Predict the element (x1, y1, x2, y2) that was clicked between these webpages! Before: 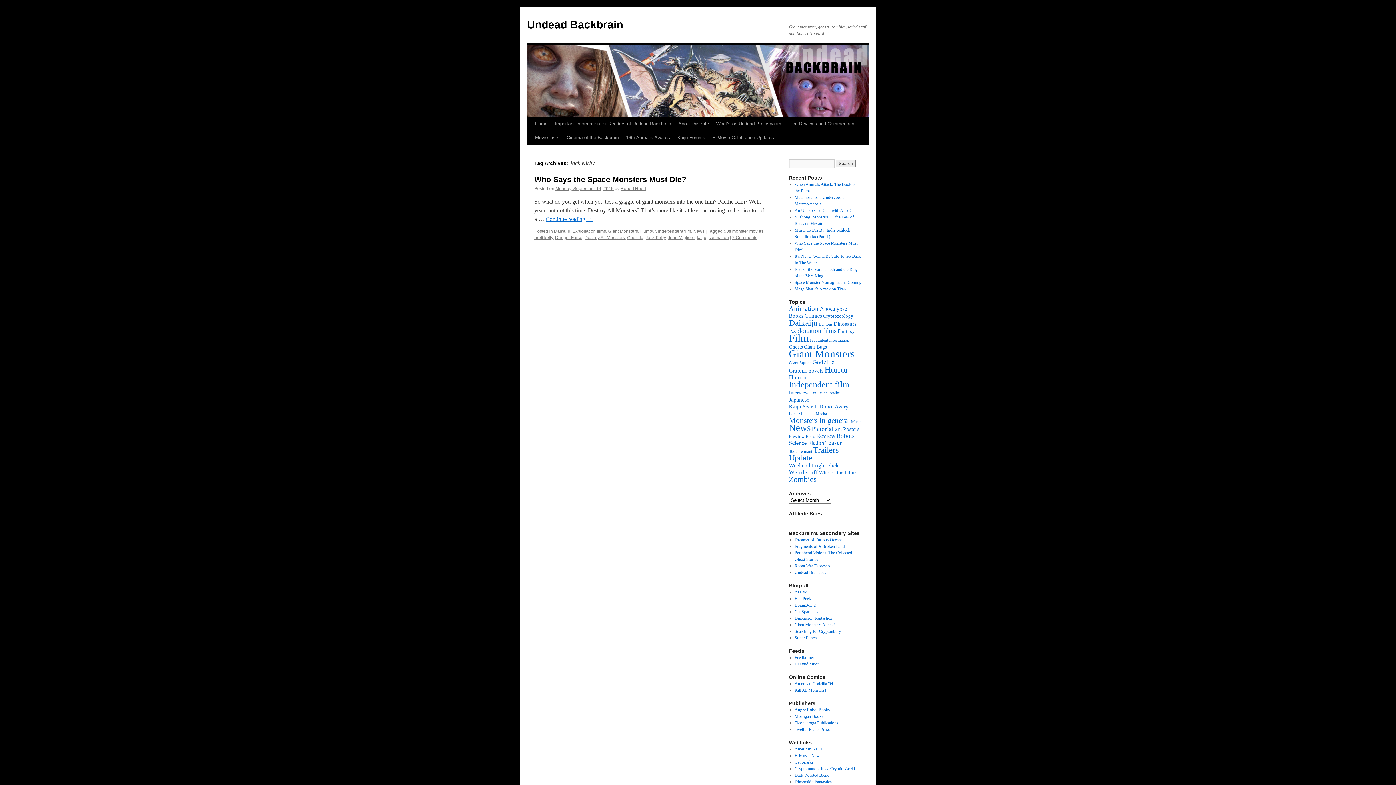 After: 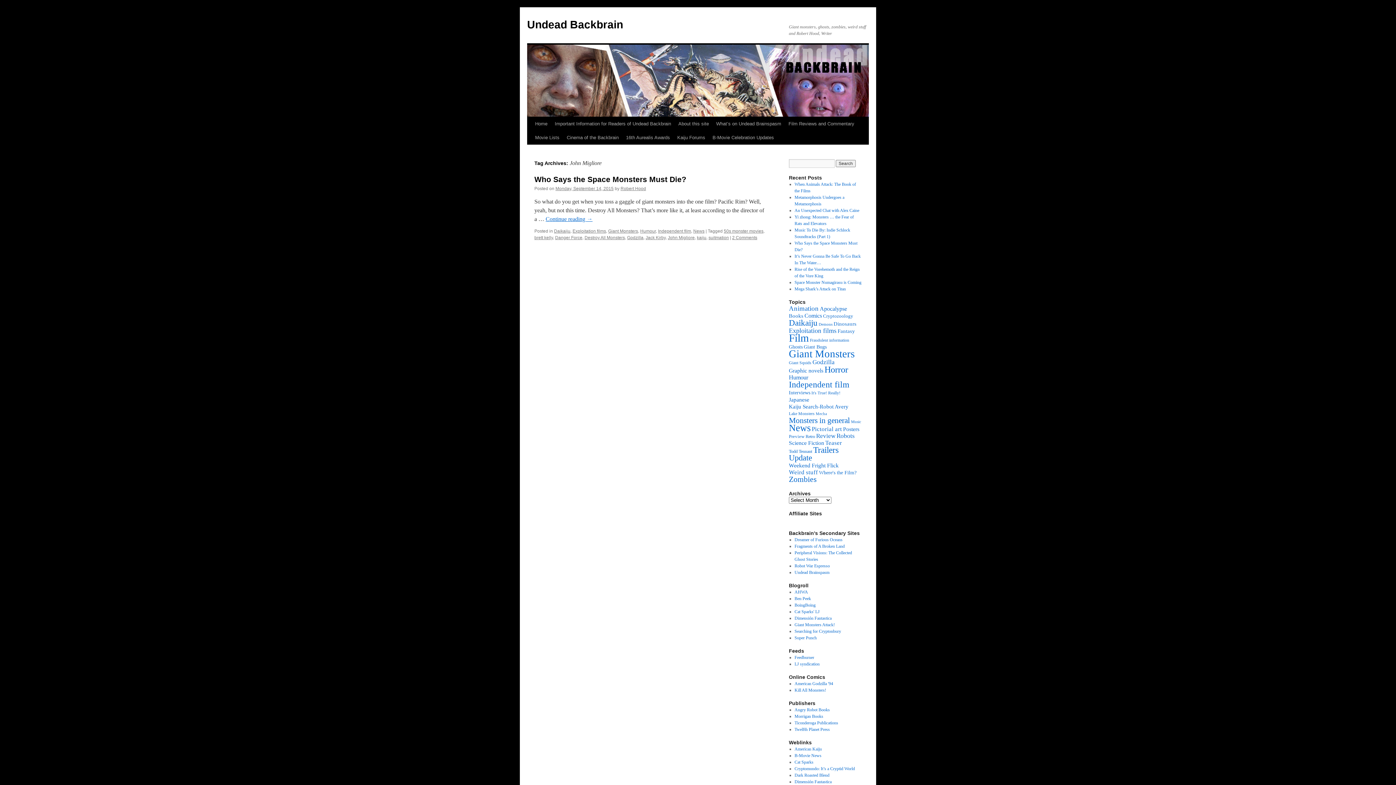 Action: label: John Migliore bbox: (668, 235, 694, 240)